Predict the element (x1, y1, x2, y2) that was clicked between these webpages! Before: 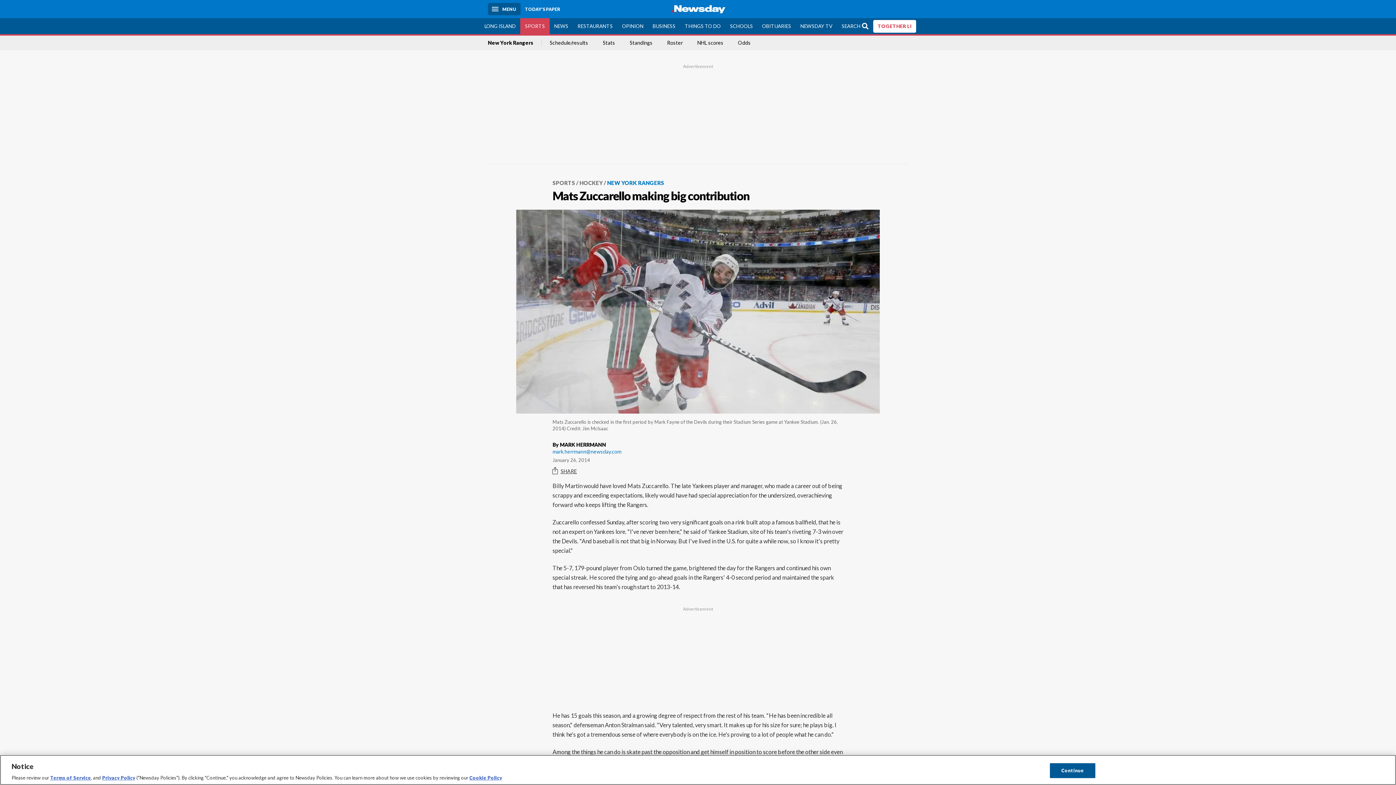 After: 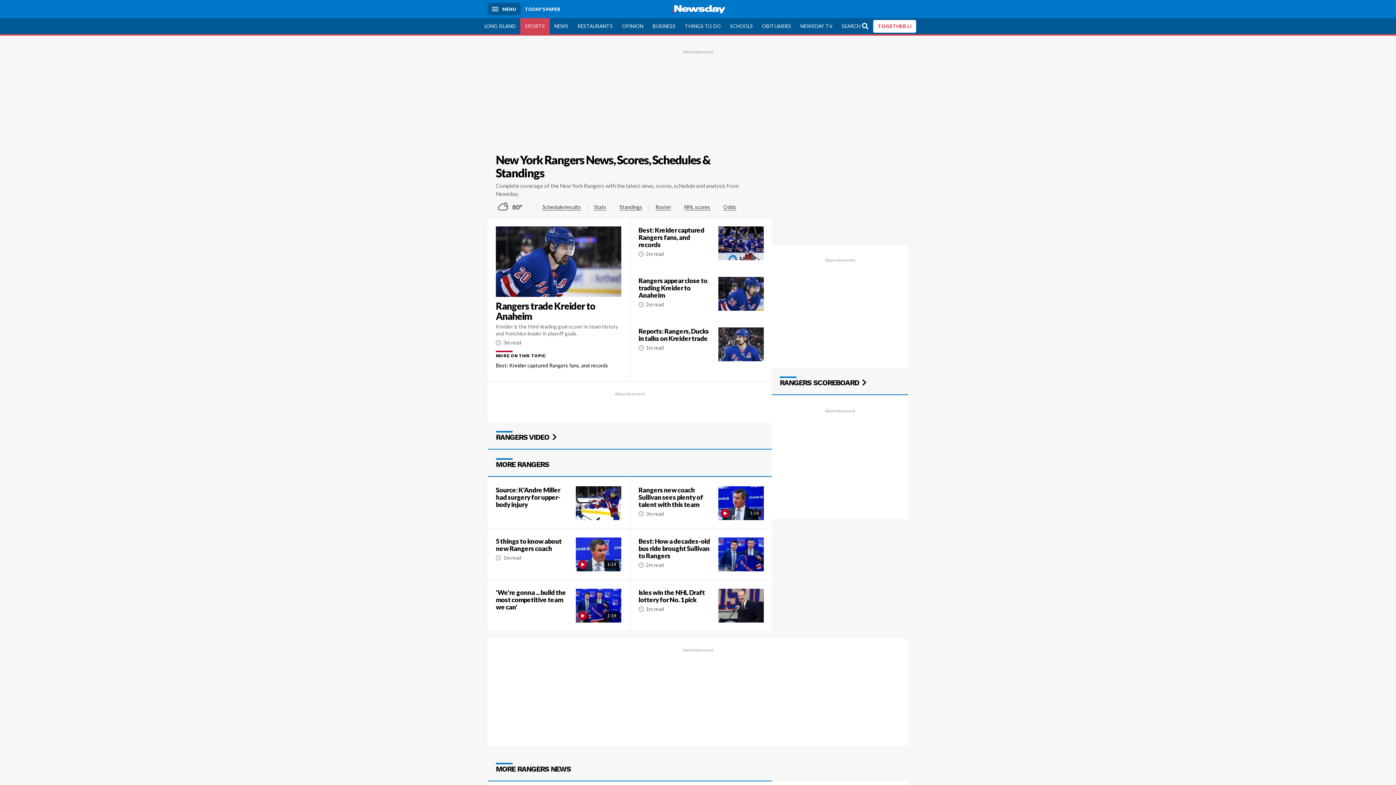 Action: label: NEW YORK RANGERS bbox: (607, 179, 664, 186)